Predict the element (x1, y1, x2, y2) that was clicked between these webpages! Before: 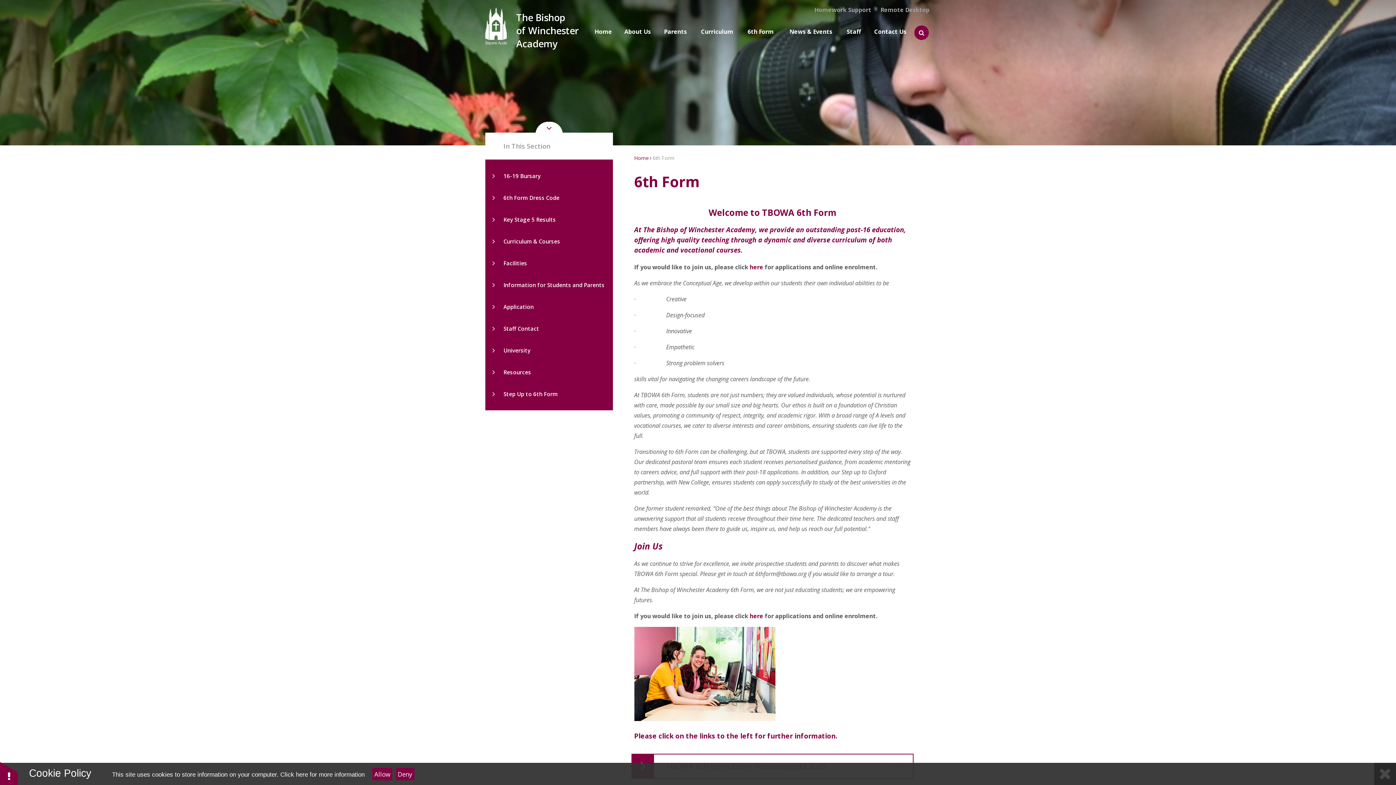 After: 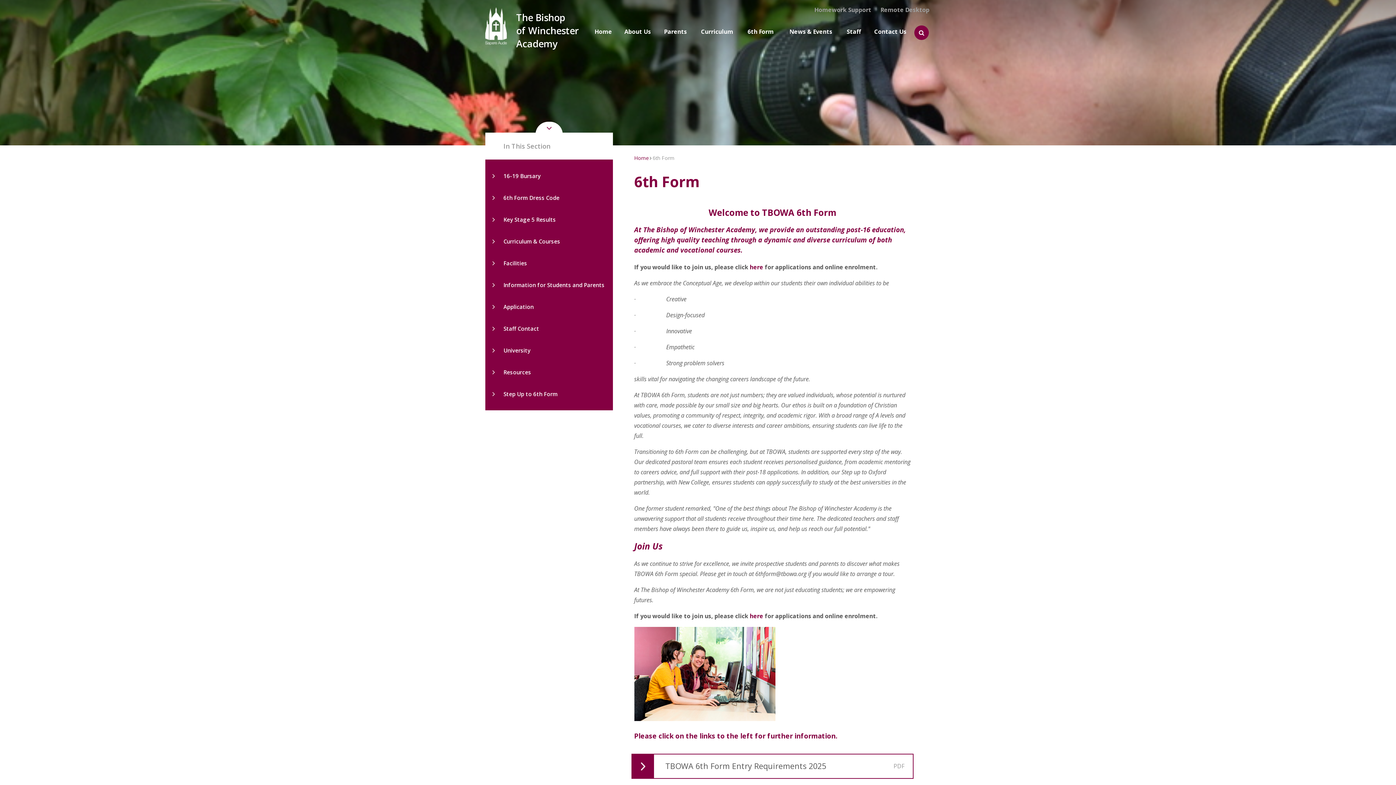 Action: bbox: (372, 768, 392, 780) label: Allow